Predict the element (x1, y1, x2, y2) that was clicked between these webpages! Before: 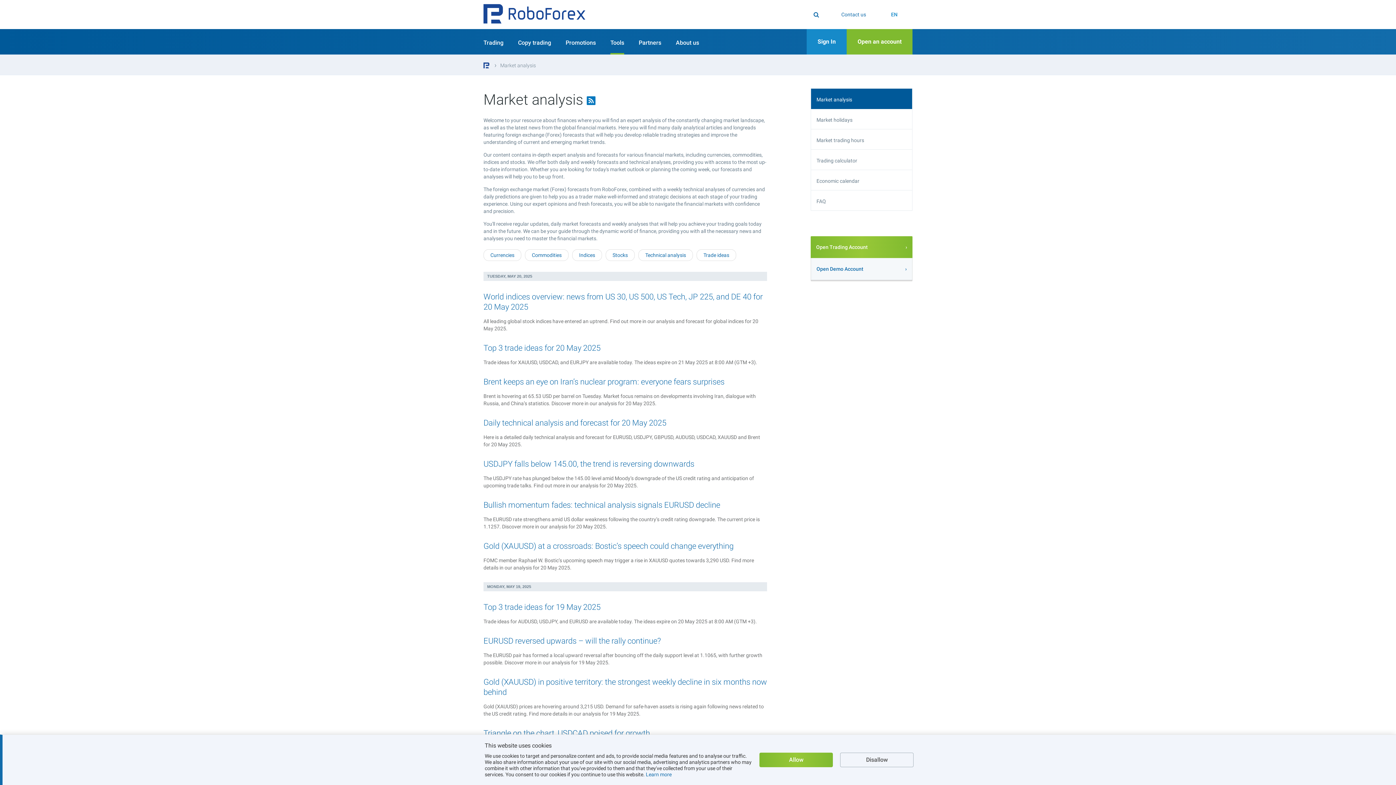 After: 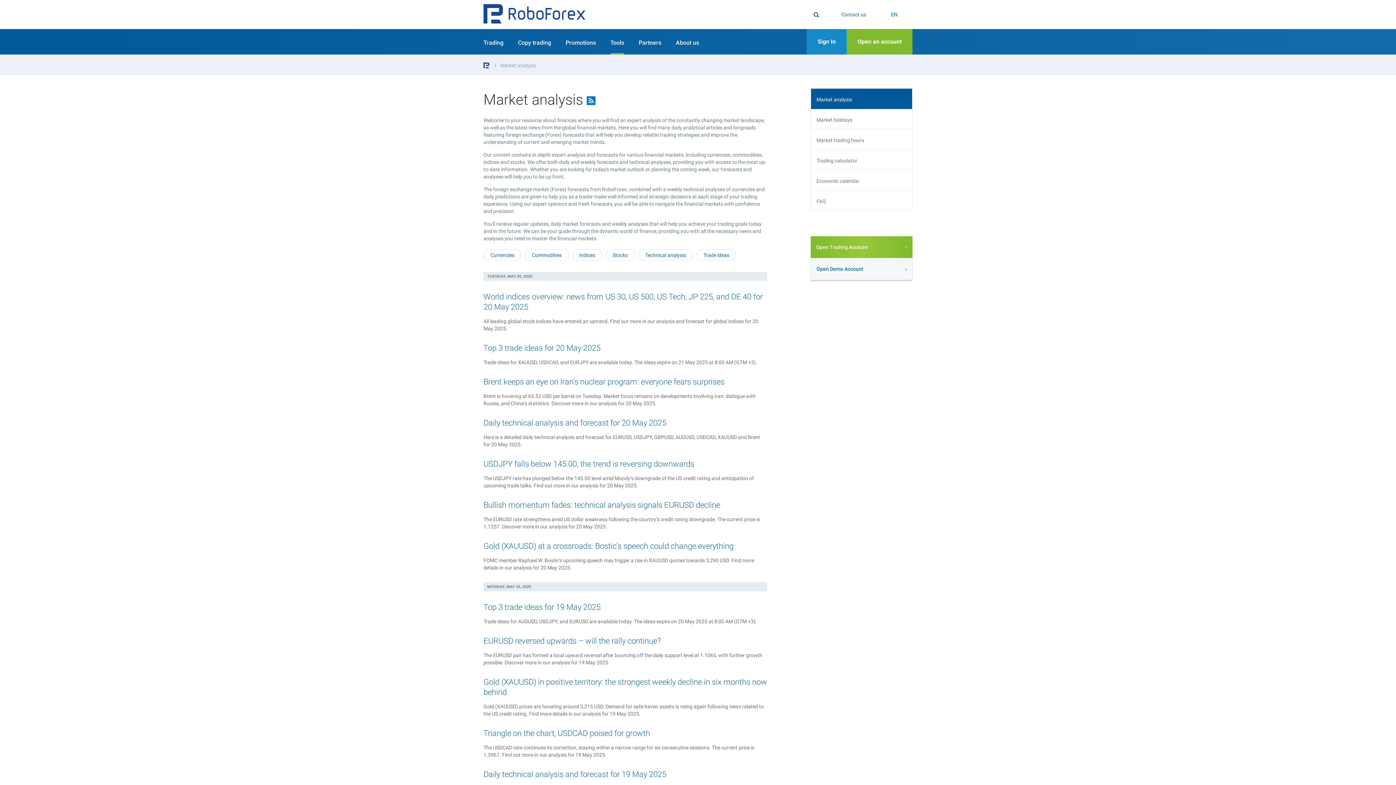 Action: label: Allow bbox: (759, 753, 833, 767)